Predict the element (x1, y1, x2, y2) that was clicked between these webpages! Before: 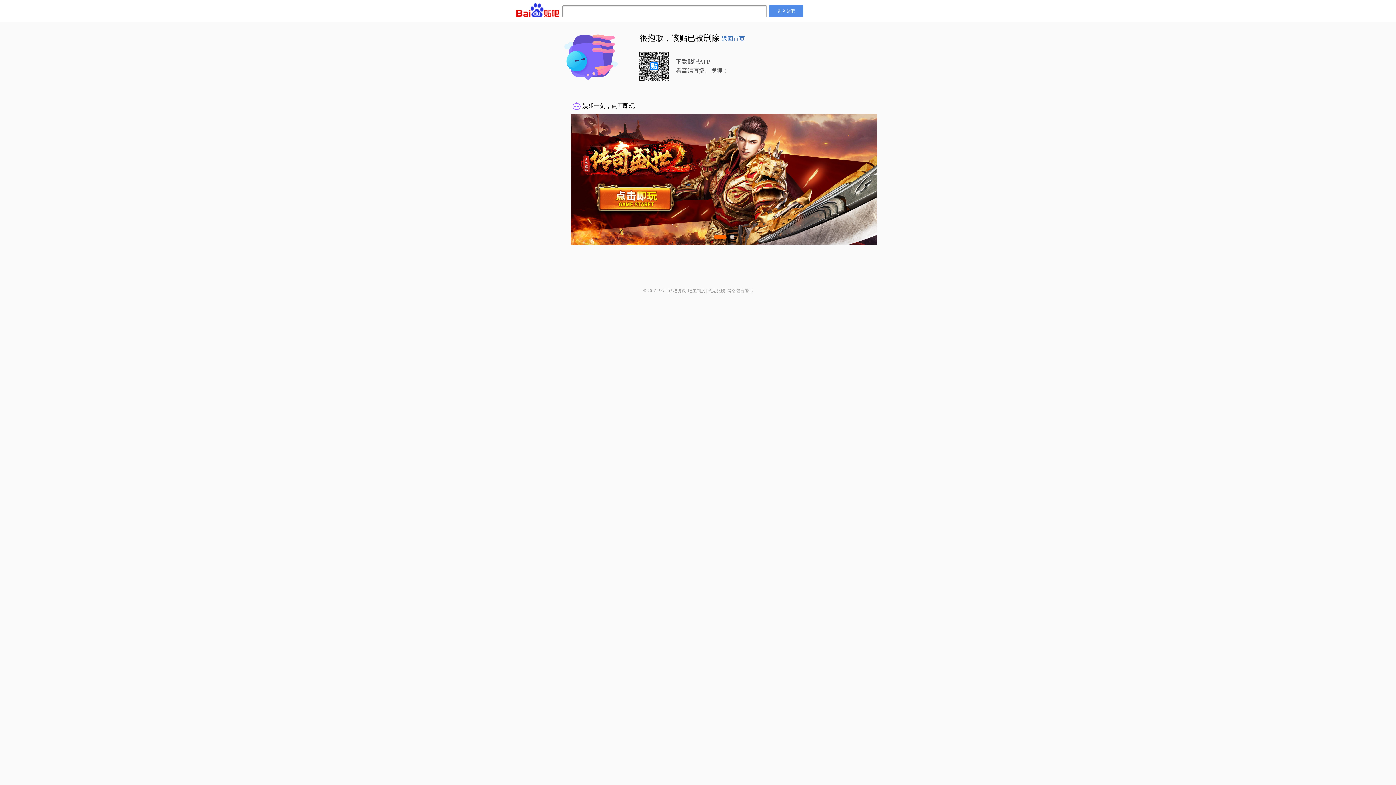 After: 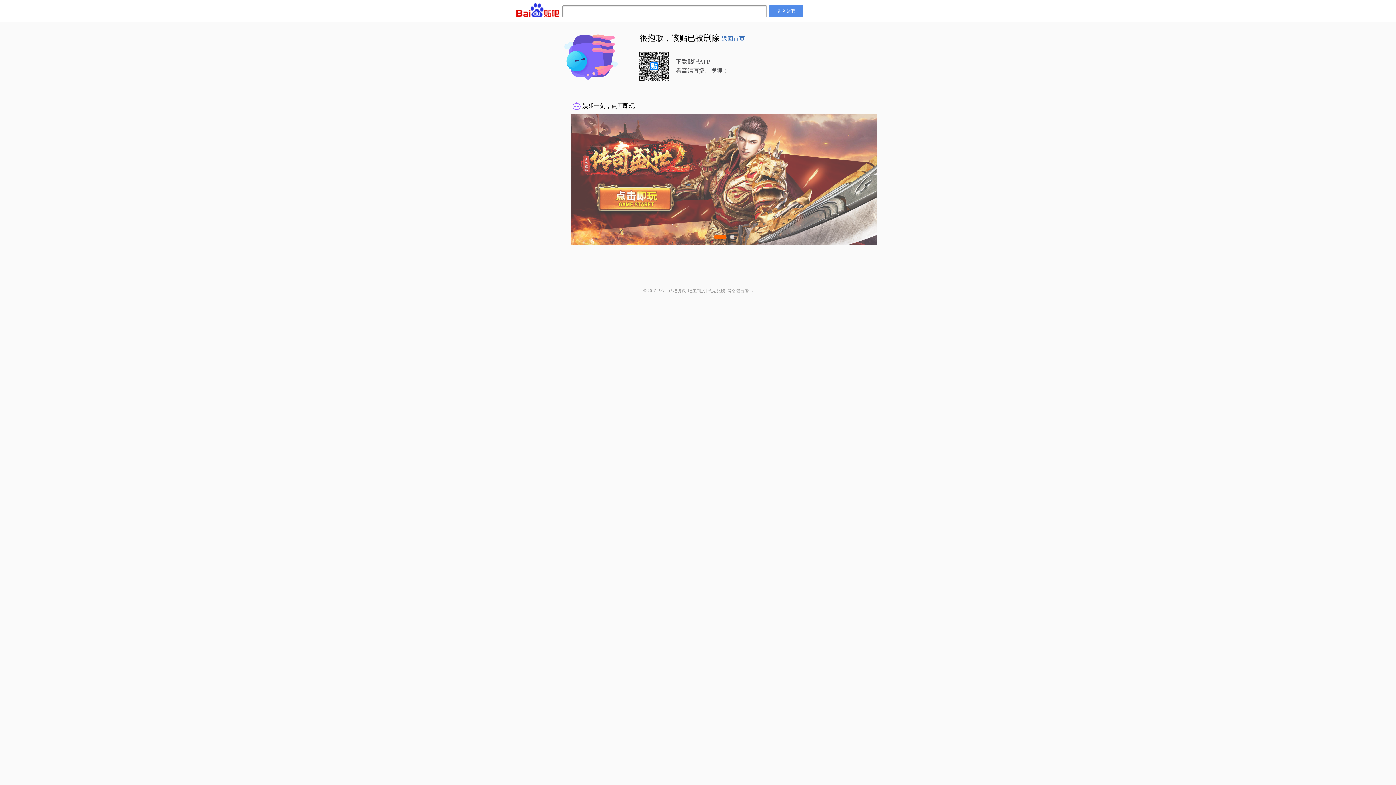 Action: label: 贴吧协议 bbox: (668, 288, 686, 293)